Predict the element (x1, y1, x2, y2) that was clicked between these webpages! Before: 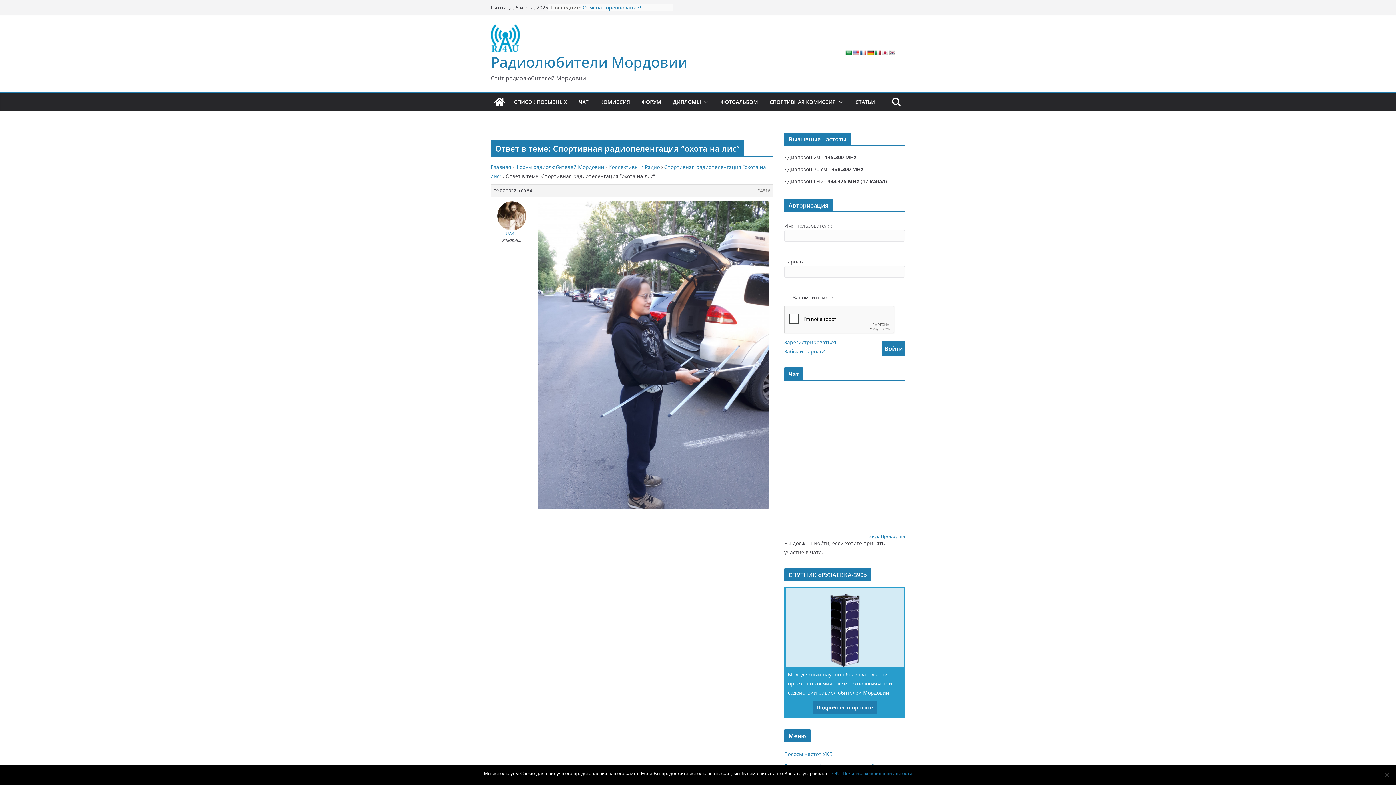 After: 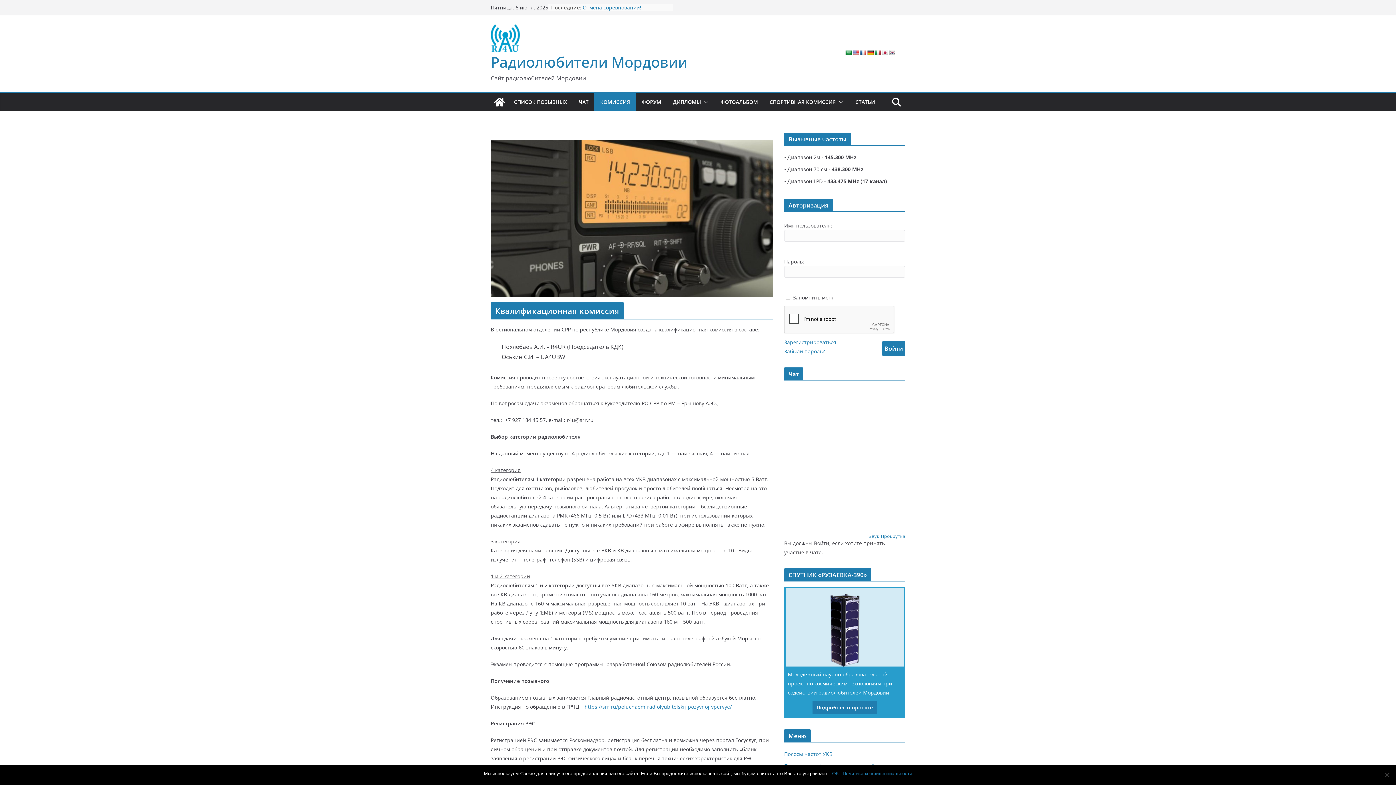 Action: bbox: (600, 97, 630, 107) label: КОМИССИЯ